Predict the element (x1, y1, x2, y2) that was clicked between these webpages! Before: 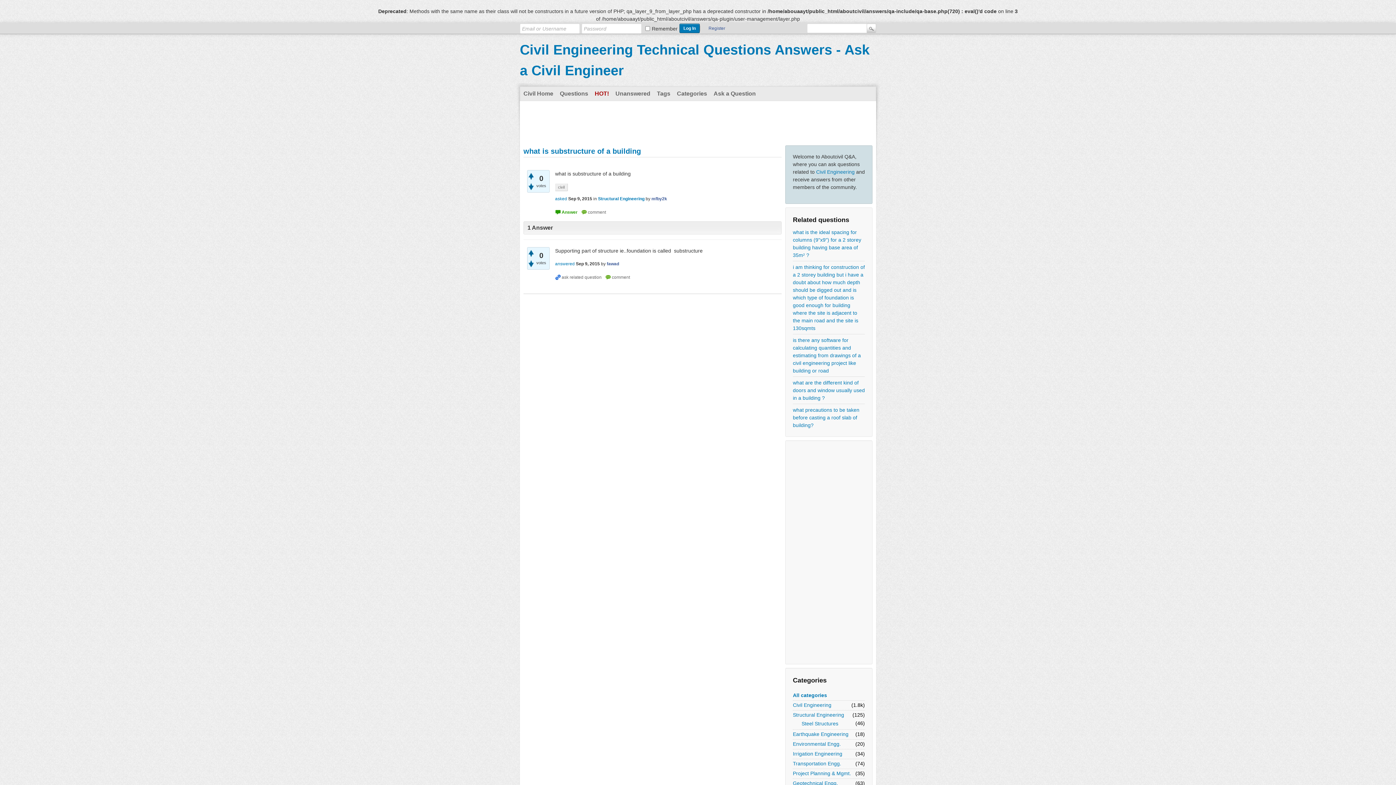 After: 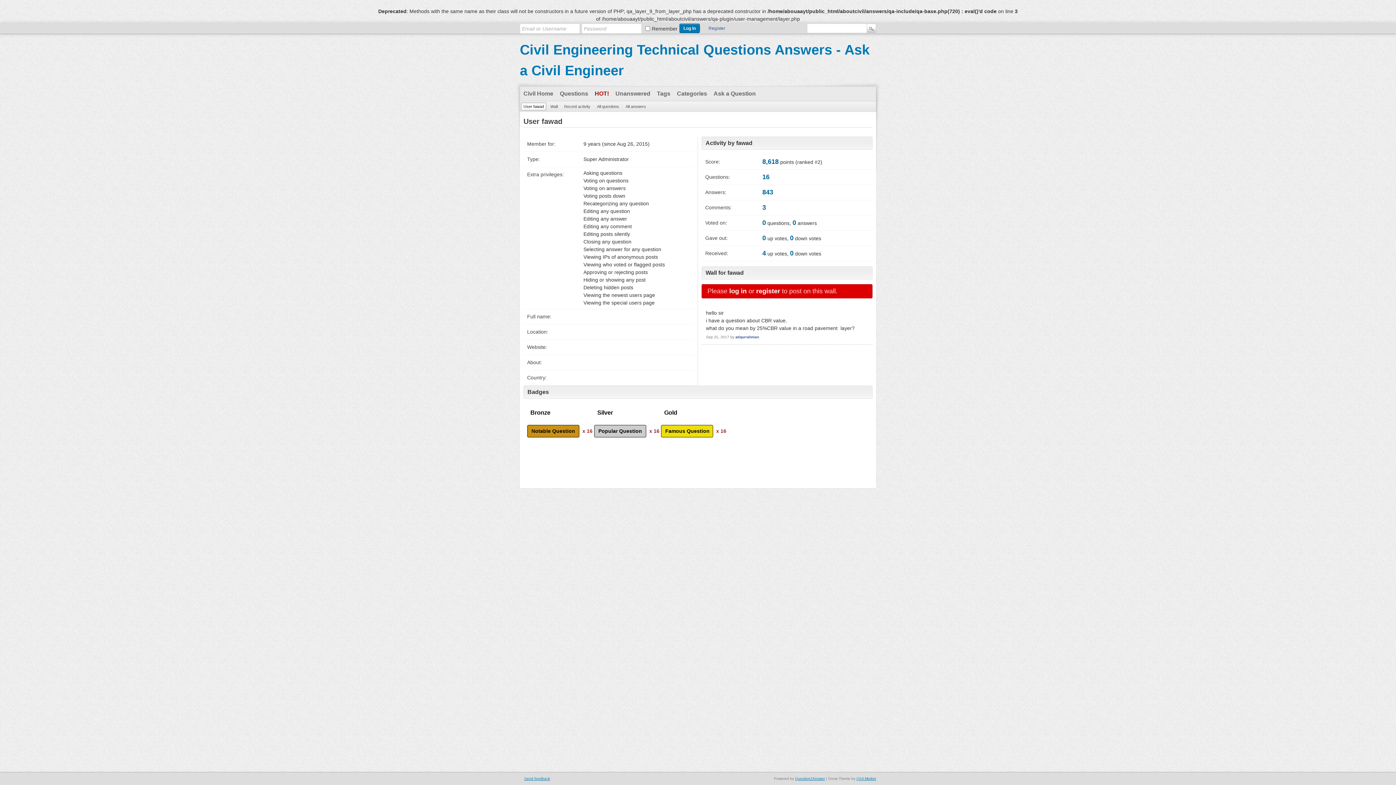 Action: label: fawad bbox: (606, 261, 619, 266)